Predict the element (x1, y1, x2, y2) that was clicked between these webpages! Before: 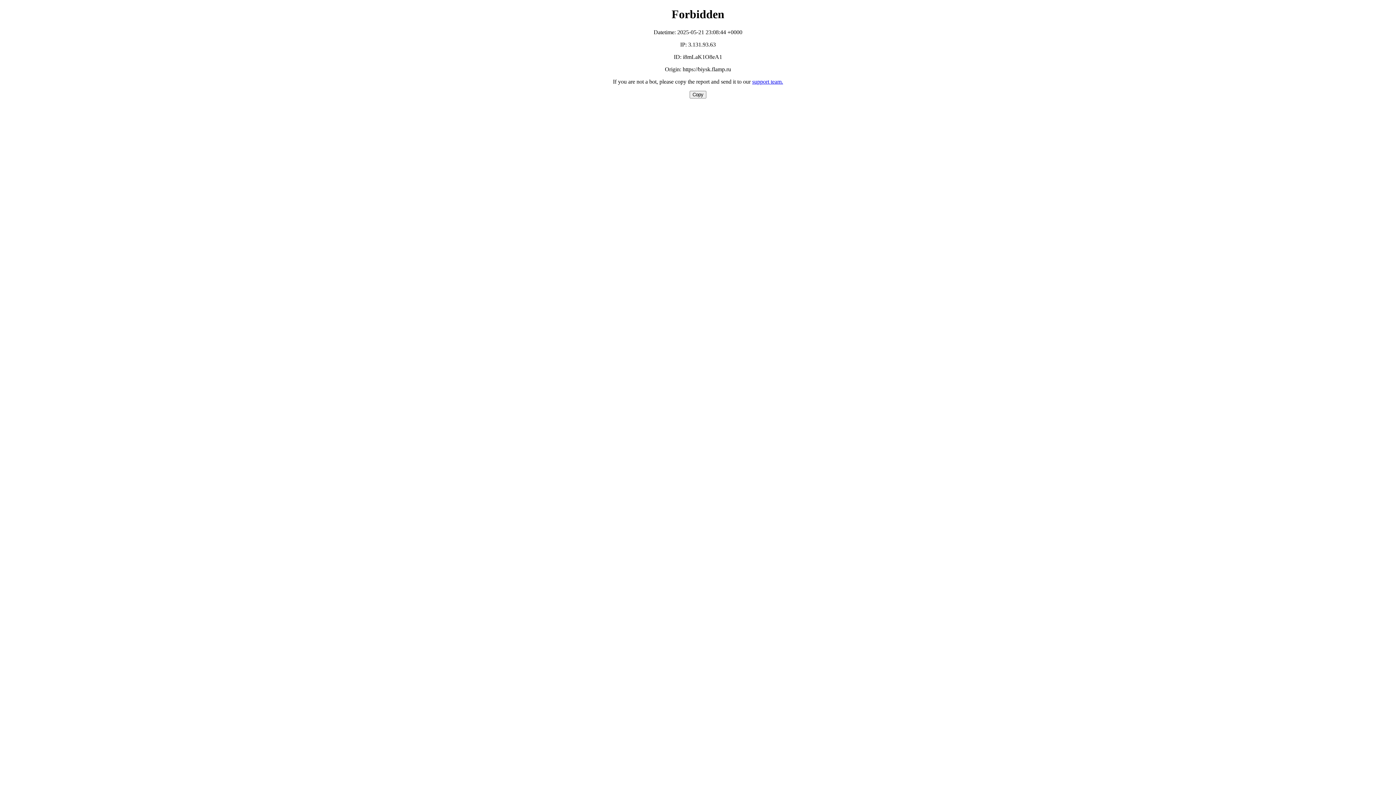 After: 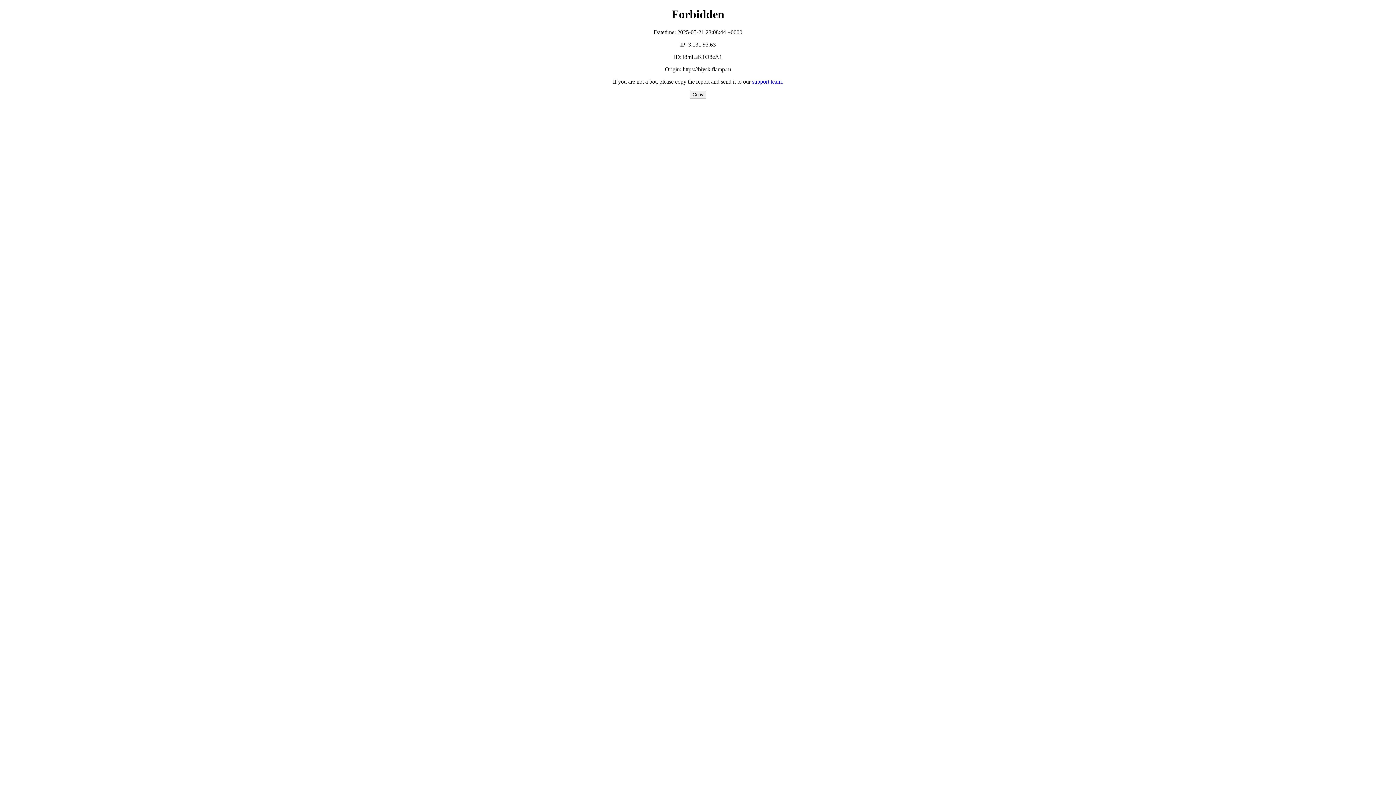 Action: bbox: (752, 78, 783, 84) label: support team.